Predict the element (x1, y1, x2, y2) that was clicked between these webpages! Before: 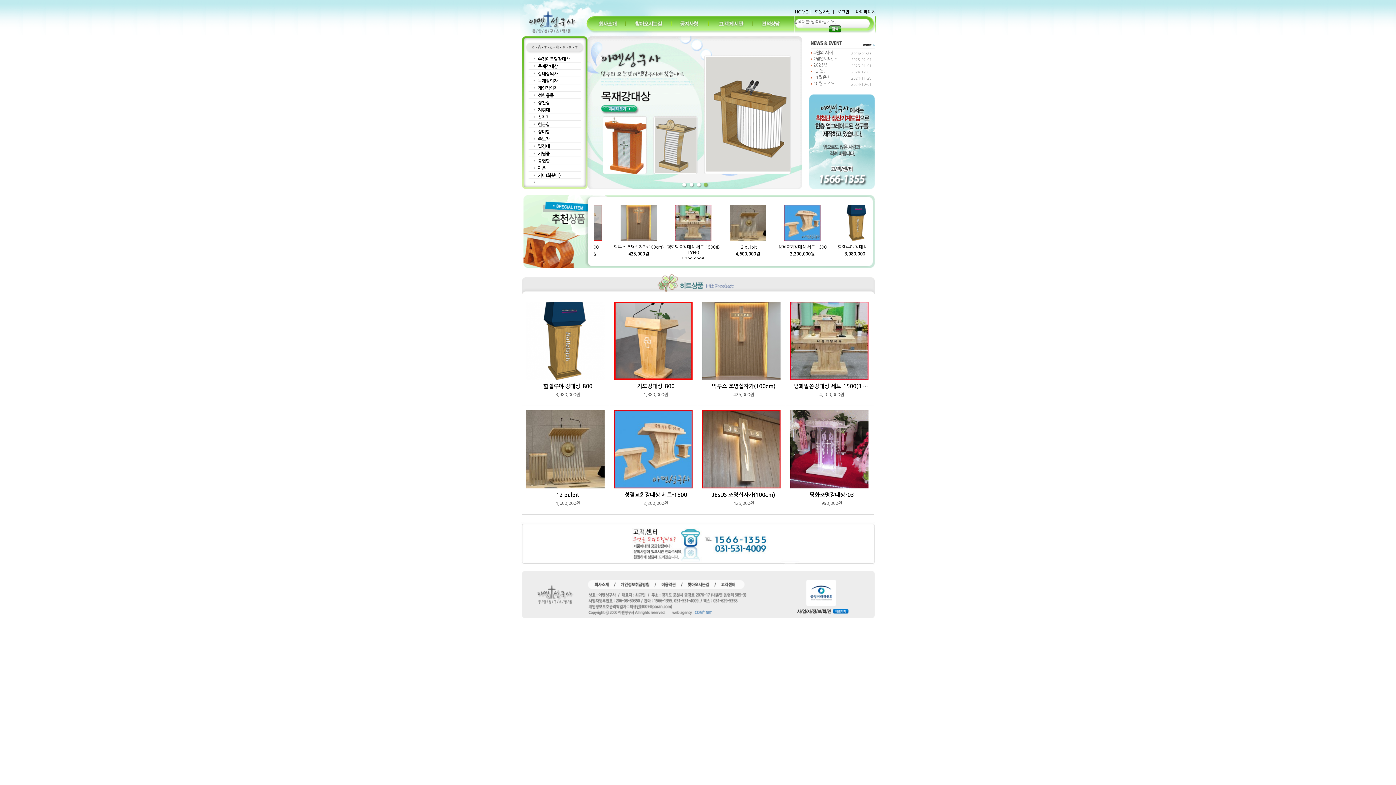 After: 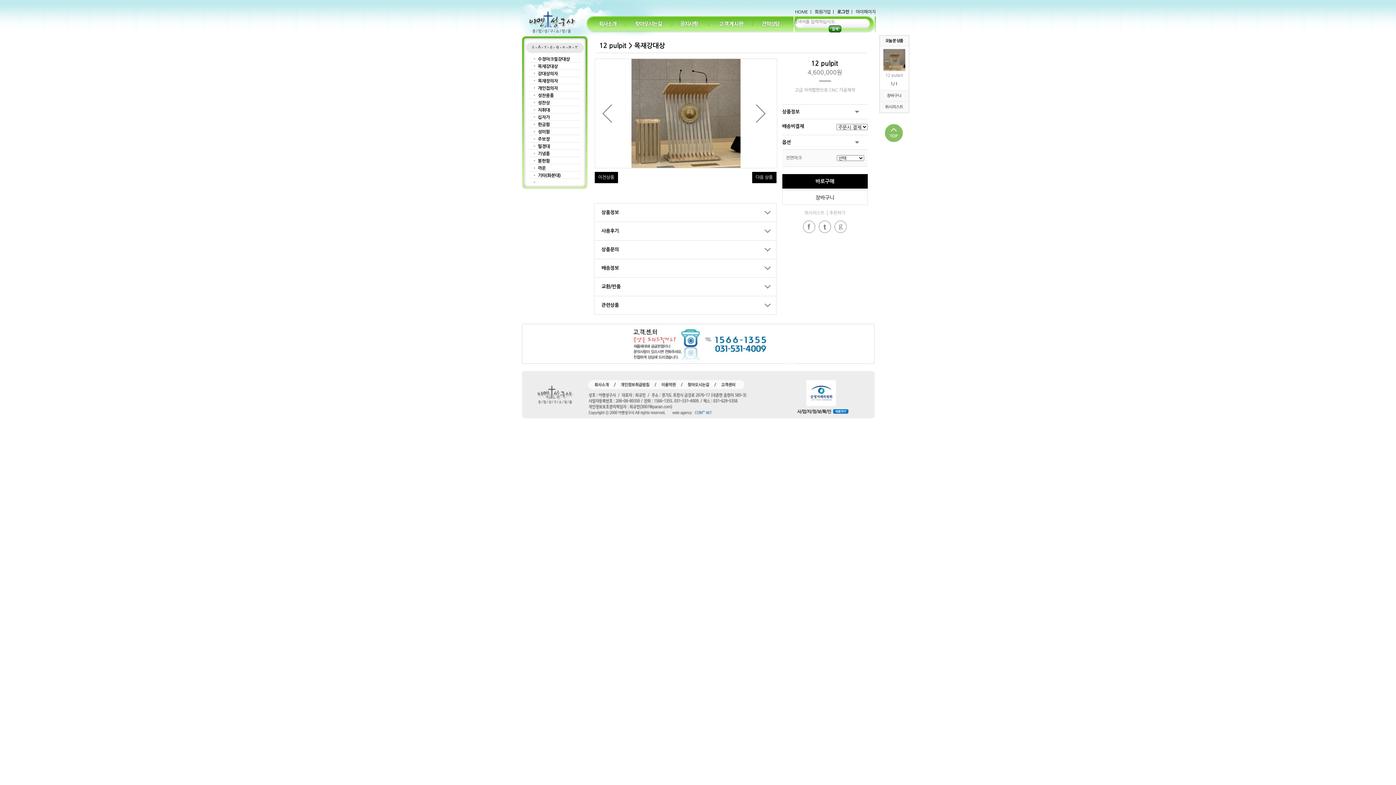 Action: bbox: (661, 204, 716, 241)